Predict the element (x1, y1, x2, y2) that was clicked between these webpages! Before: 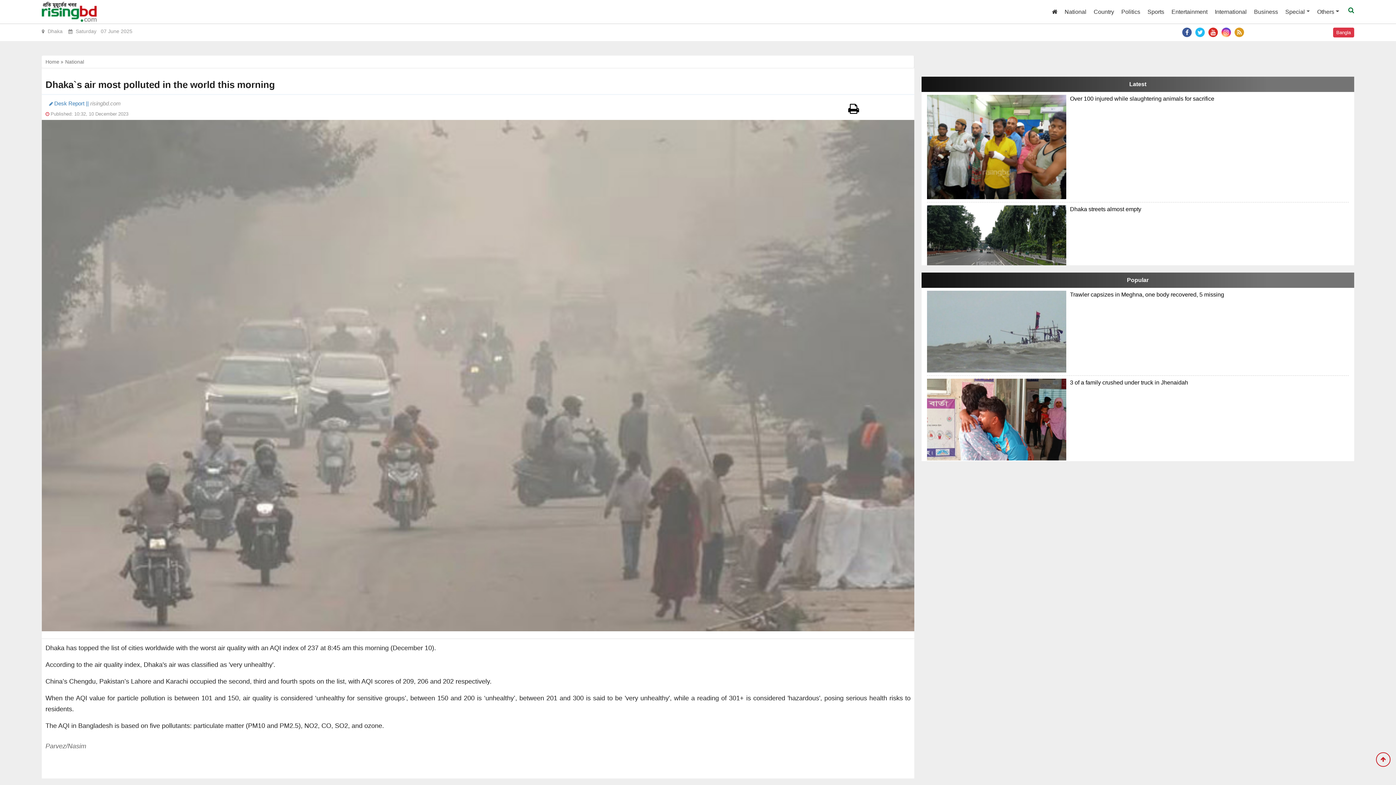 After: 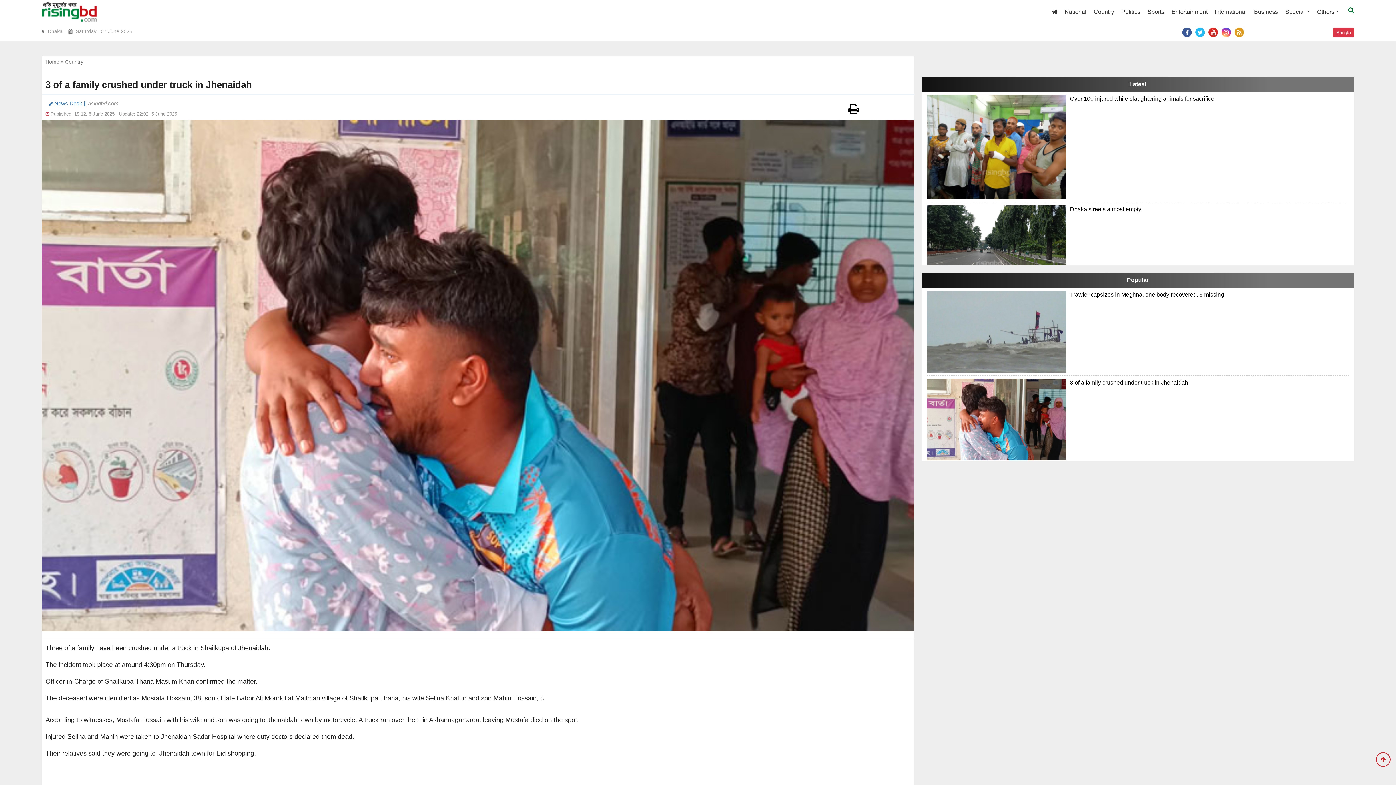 Action: bbox: (927, 378, 1349, 460) label: 3 of a family crushed under truck in Jhenaidah